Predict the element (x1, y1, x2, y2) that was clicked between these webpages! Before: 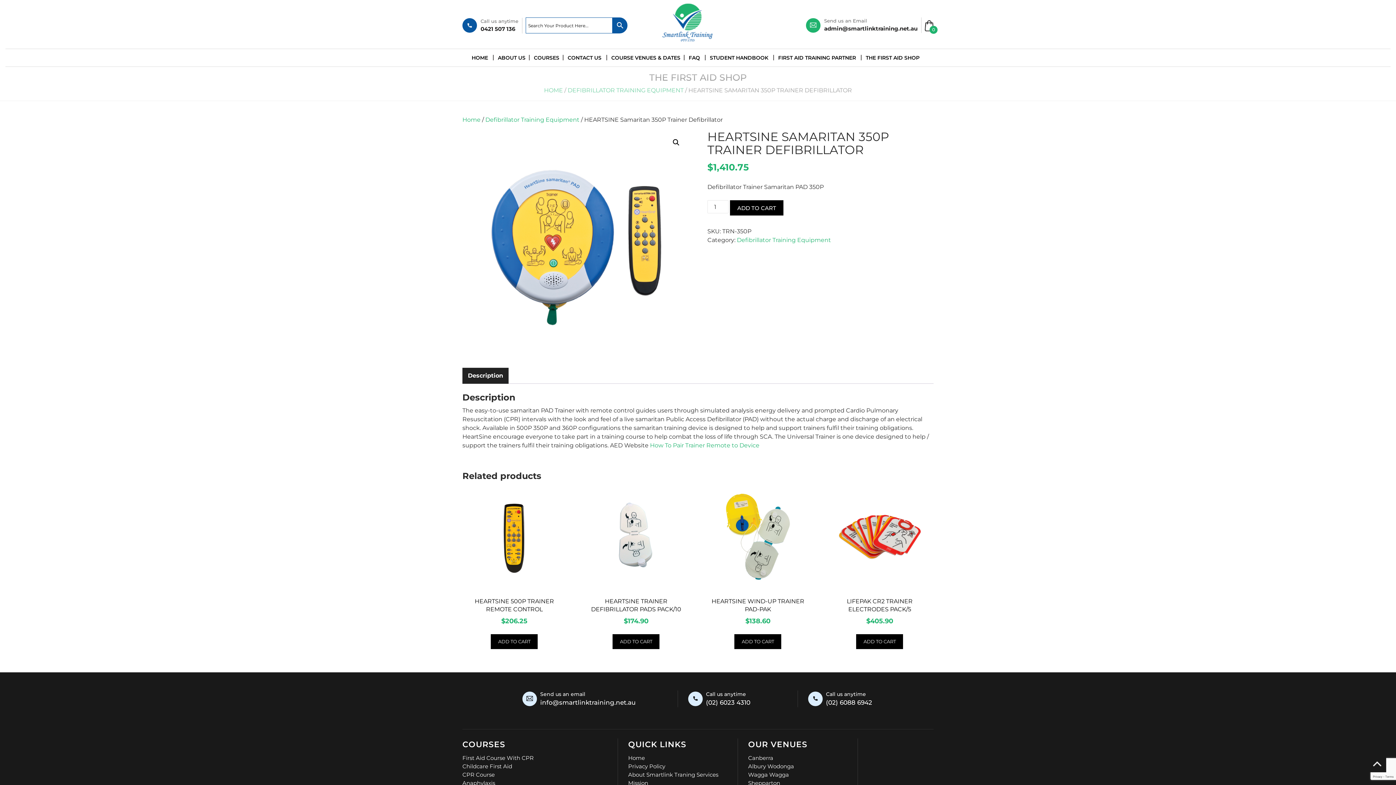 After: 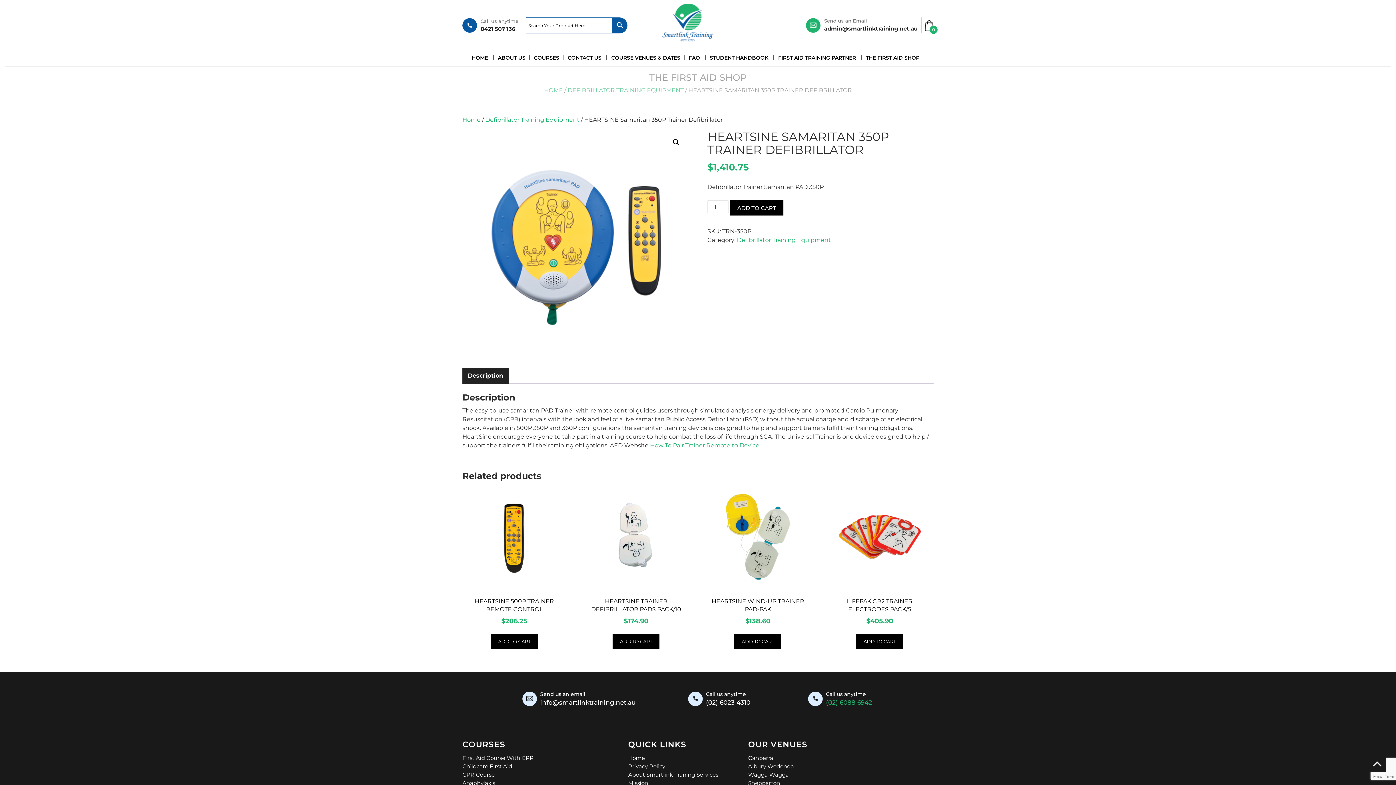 Action: label: (02) 6088 6942 bbox: (826, 698, 908, 707)